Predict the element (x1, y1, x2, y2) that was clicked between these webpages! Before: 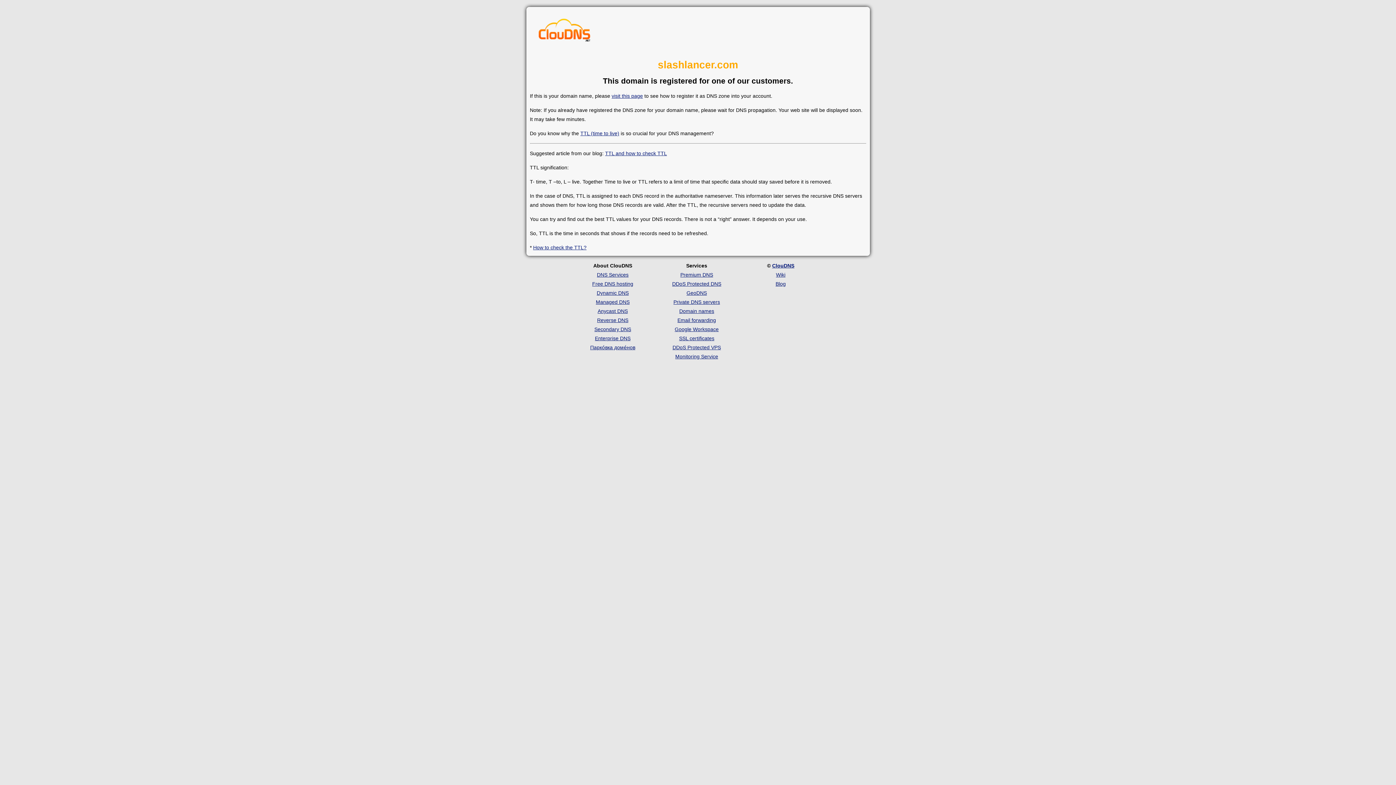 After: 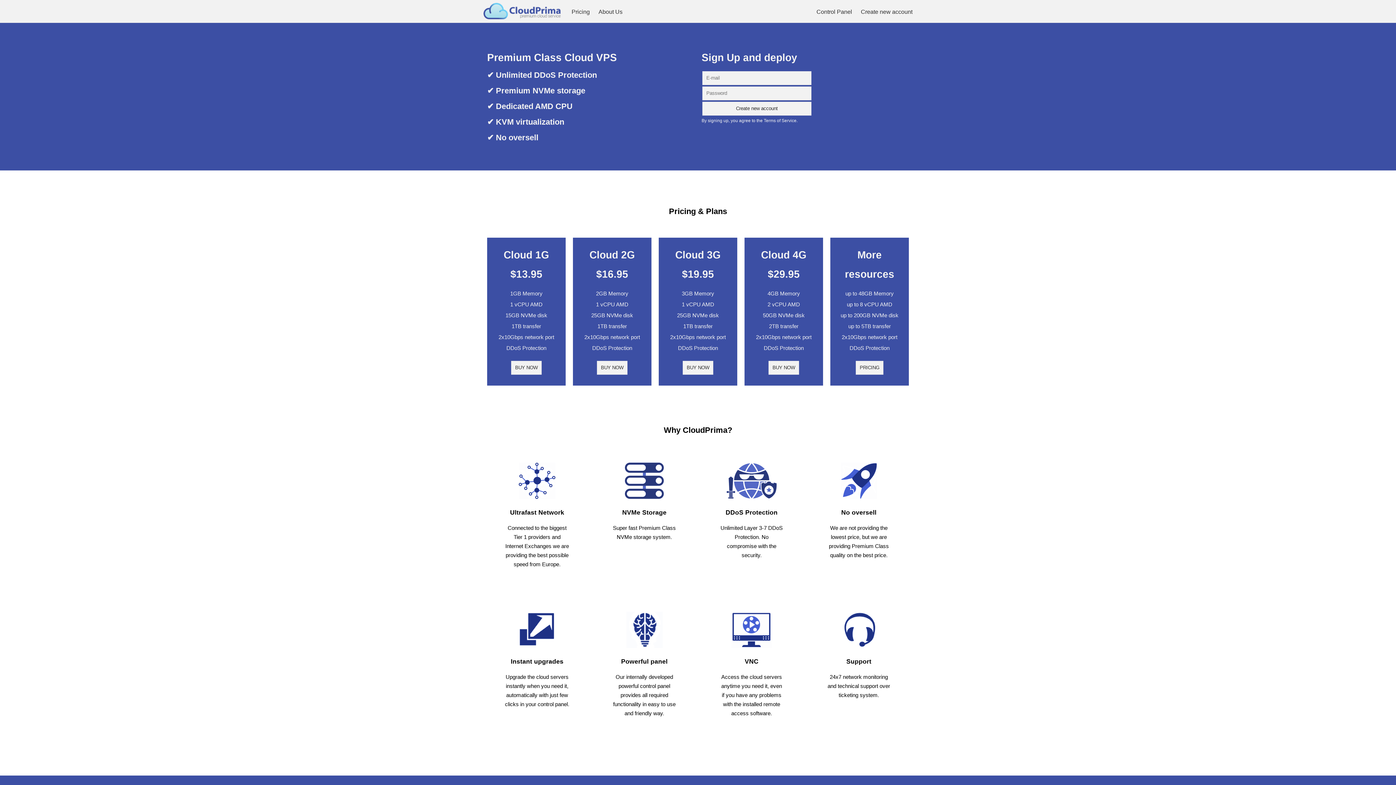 Action: label: DDoS Protected VPS bbox: (672, 344, 721, 350)